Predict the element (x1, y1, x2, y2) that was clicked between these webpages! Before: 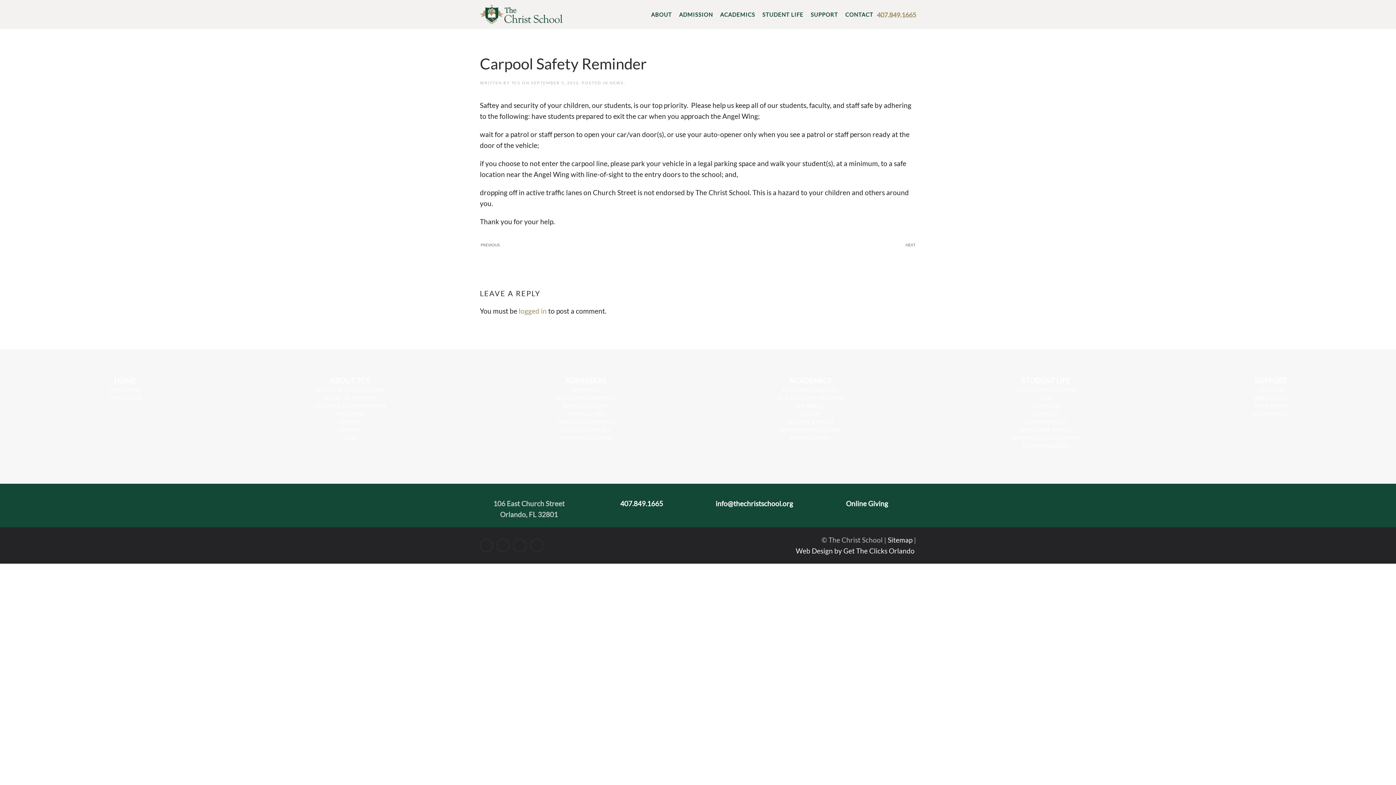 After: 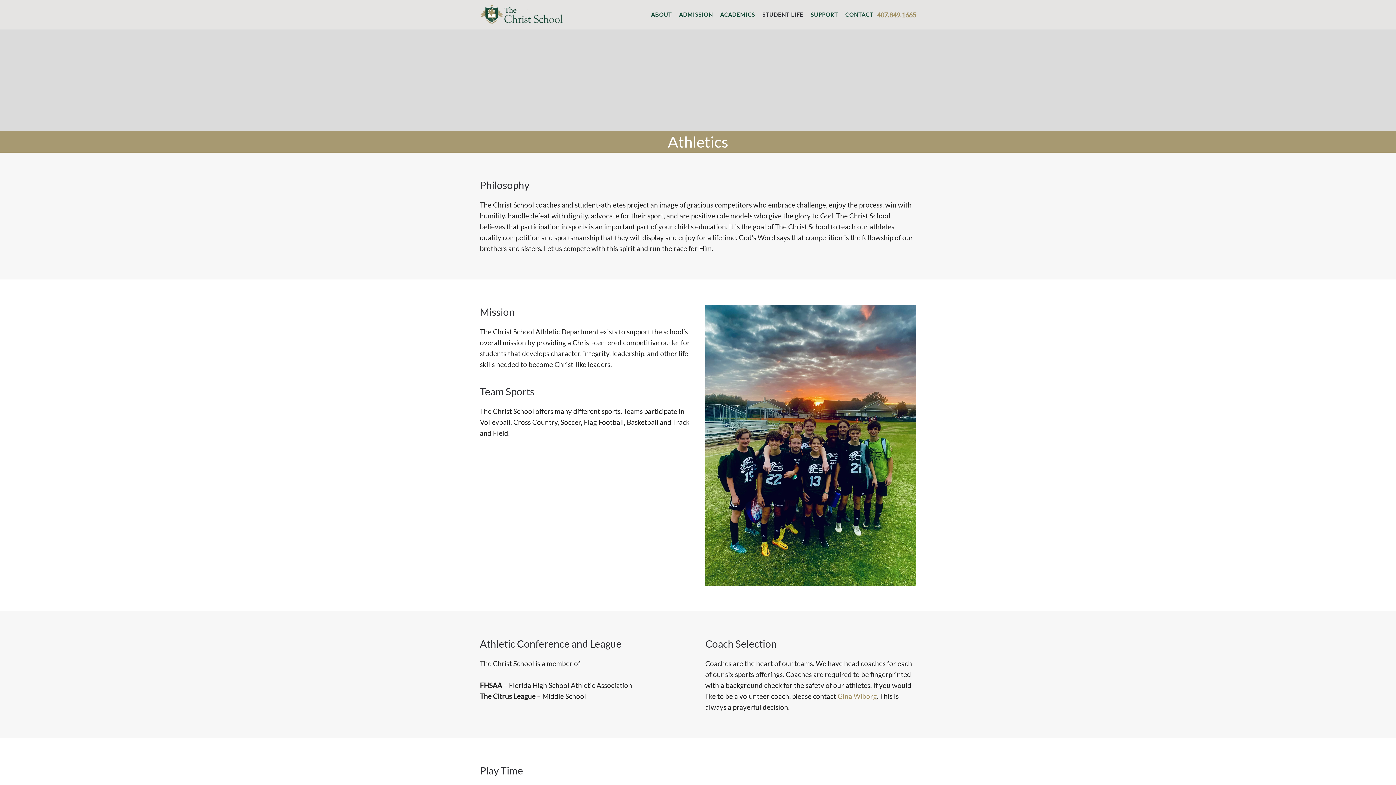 Action: bbox: (1033, 403, 1059, 409) label: ATHLETICS